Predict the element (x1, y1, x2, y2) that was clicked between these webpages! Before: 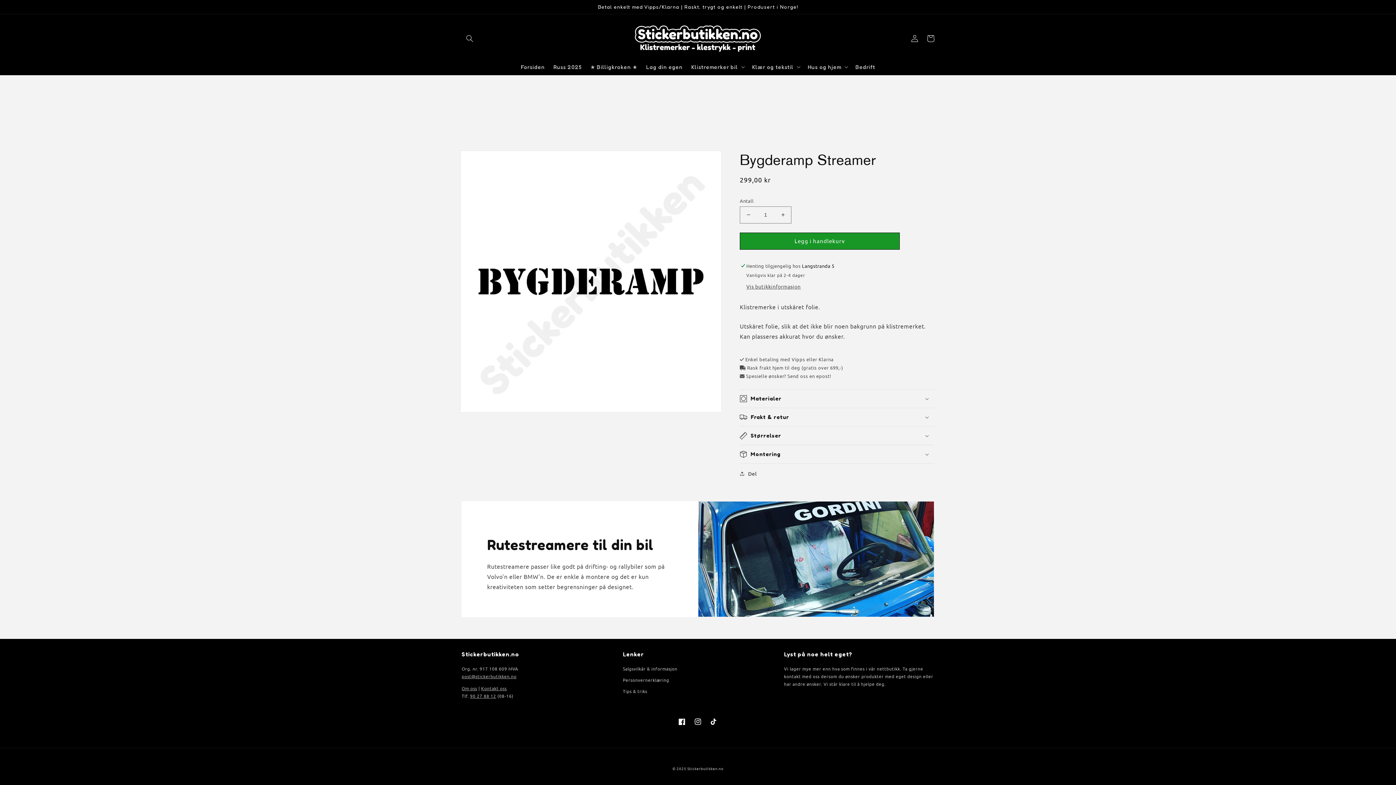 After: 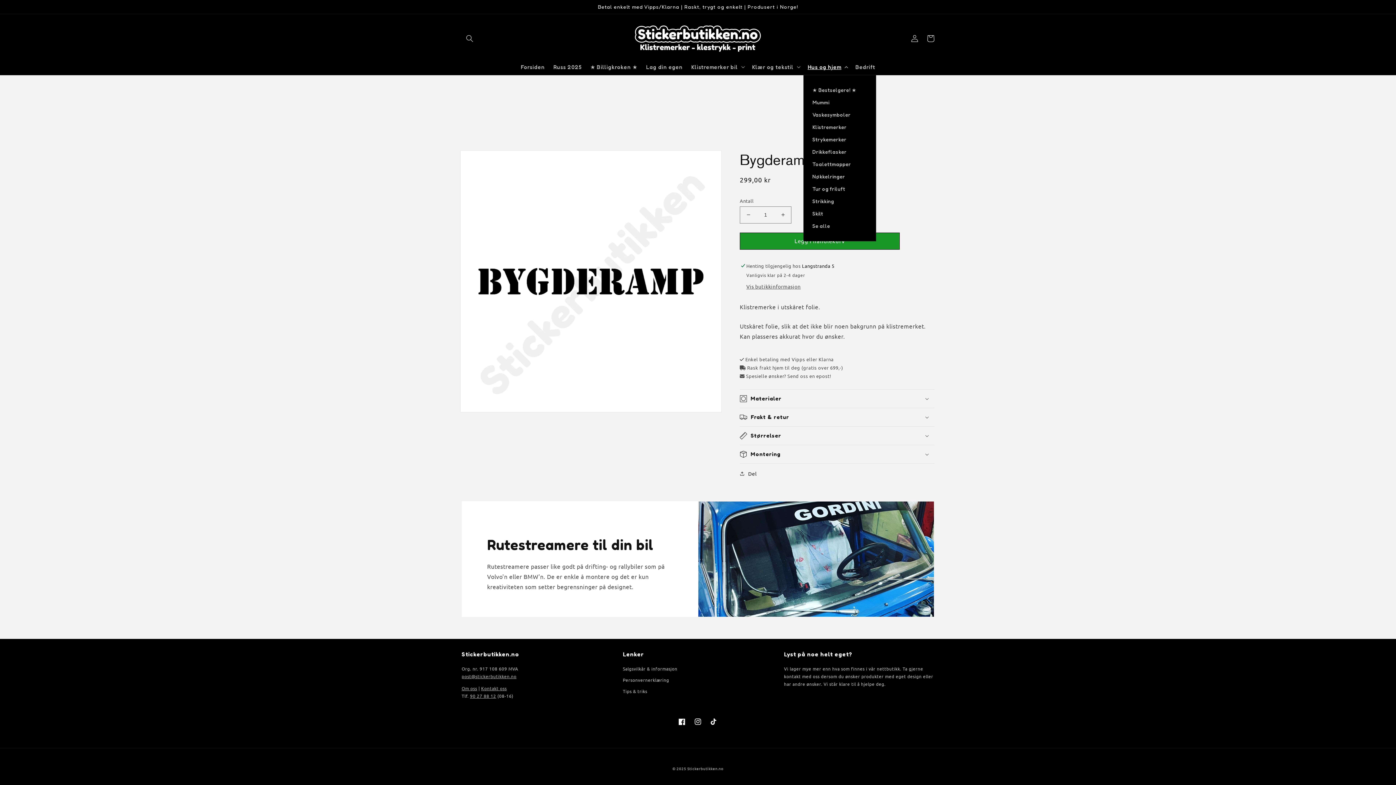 Action: label: Hus og hjem bbox: (803, 59, 851, 74)